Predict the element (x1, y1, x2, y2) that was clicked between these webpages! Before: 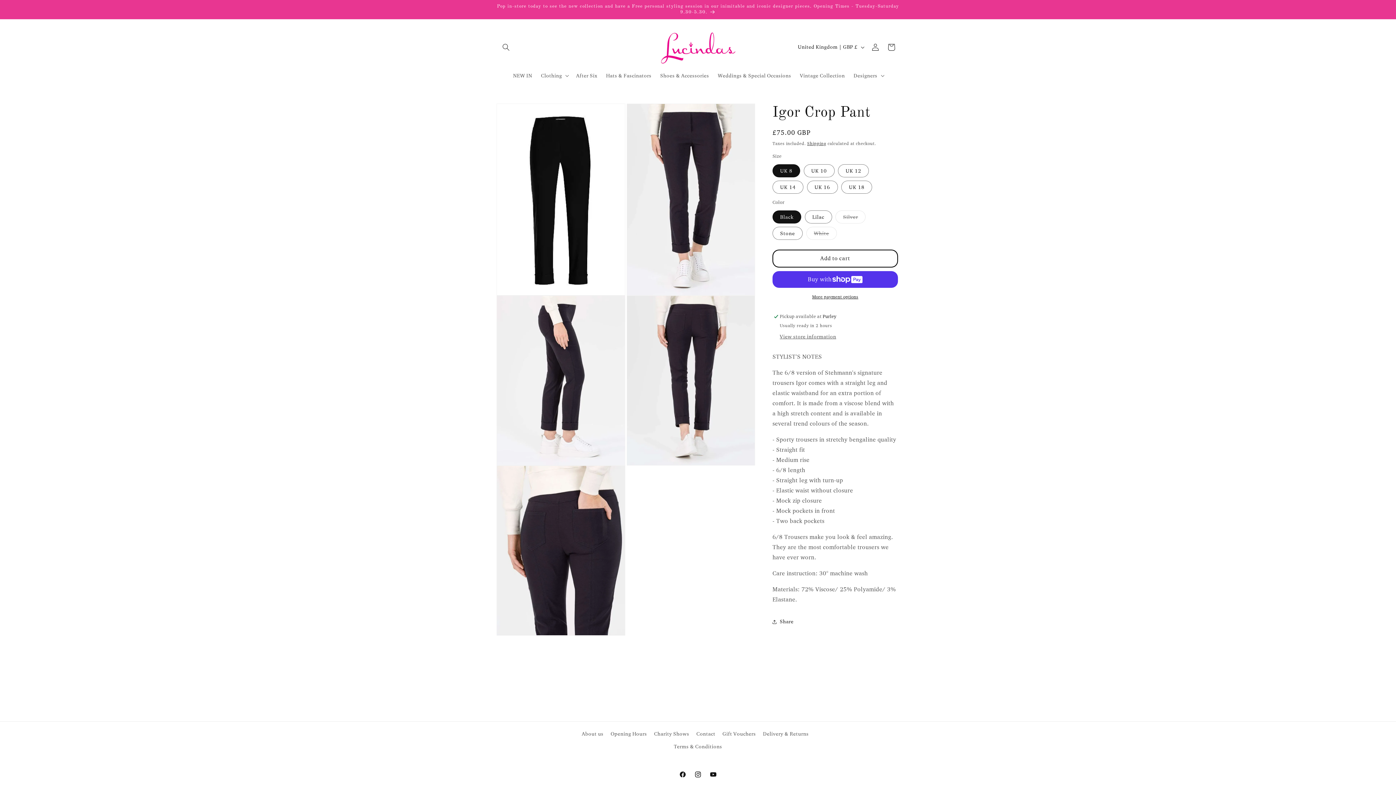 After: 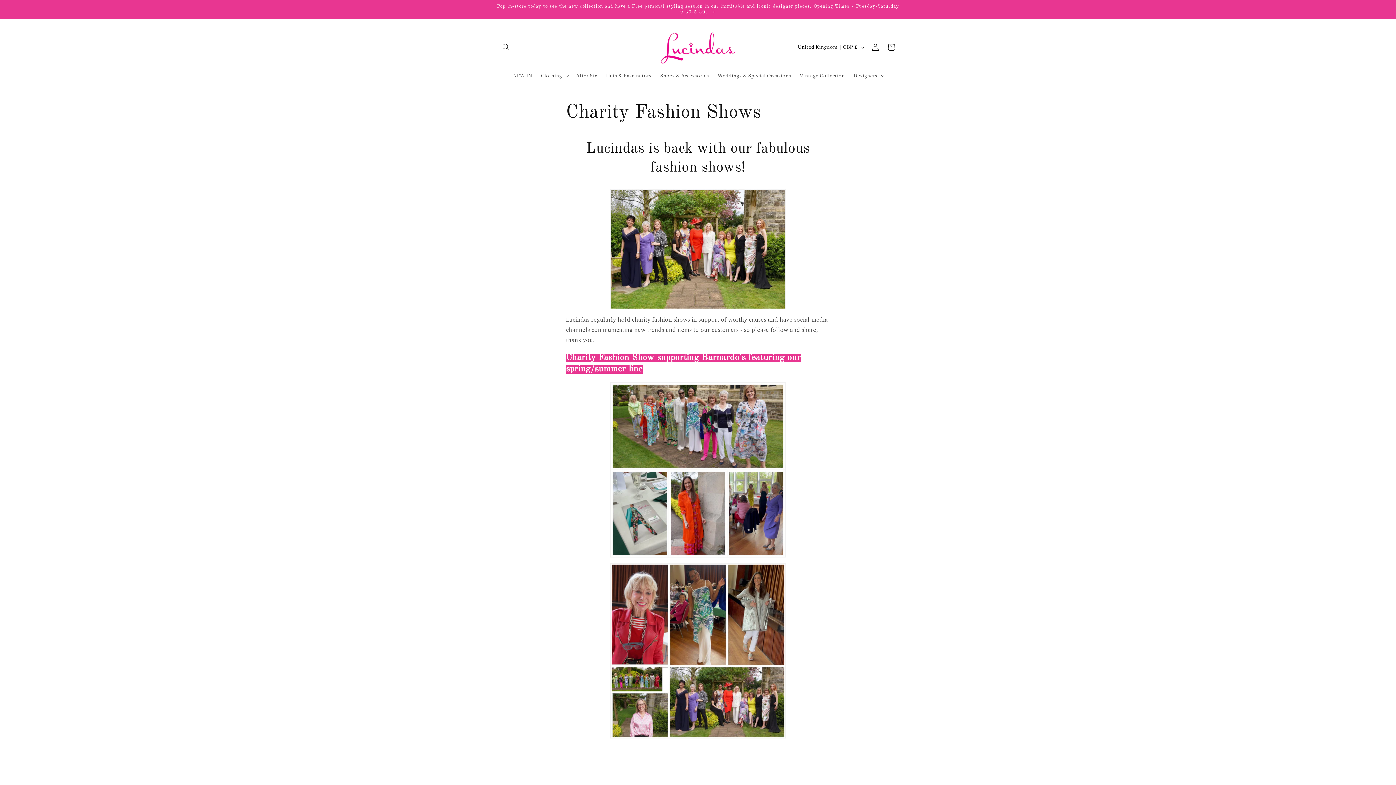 Action: label: Charity Shows bbox: (654, 727, 689, 740)